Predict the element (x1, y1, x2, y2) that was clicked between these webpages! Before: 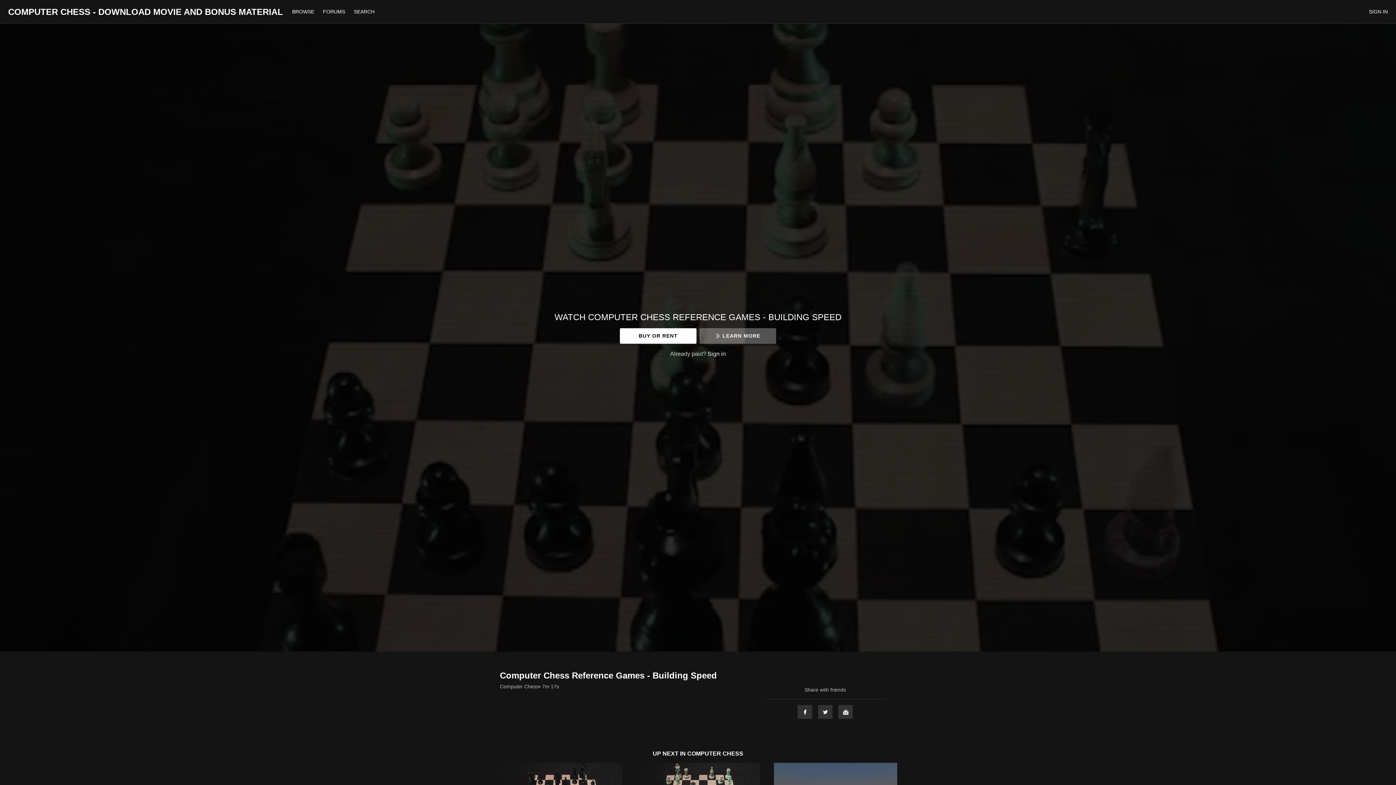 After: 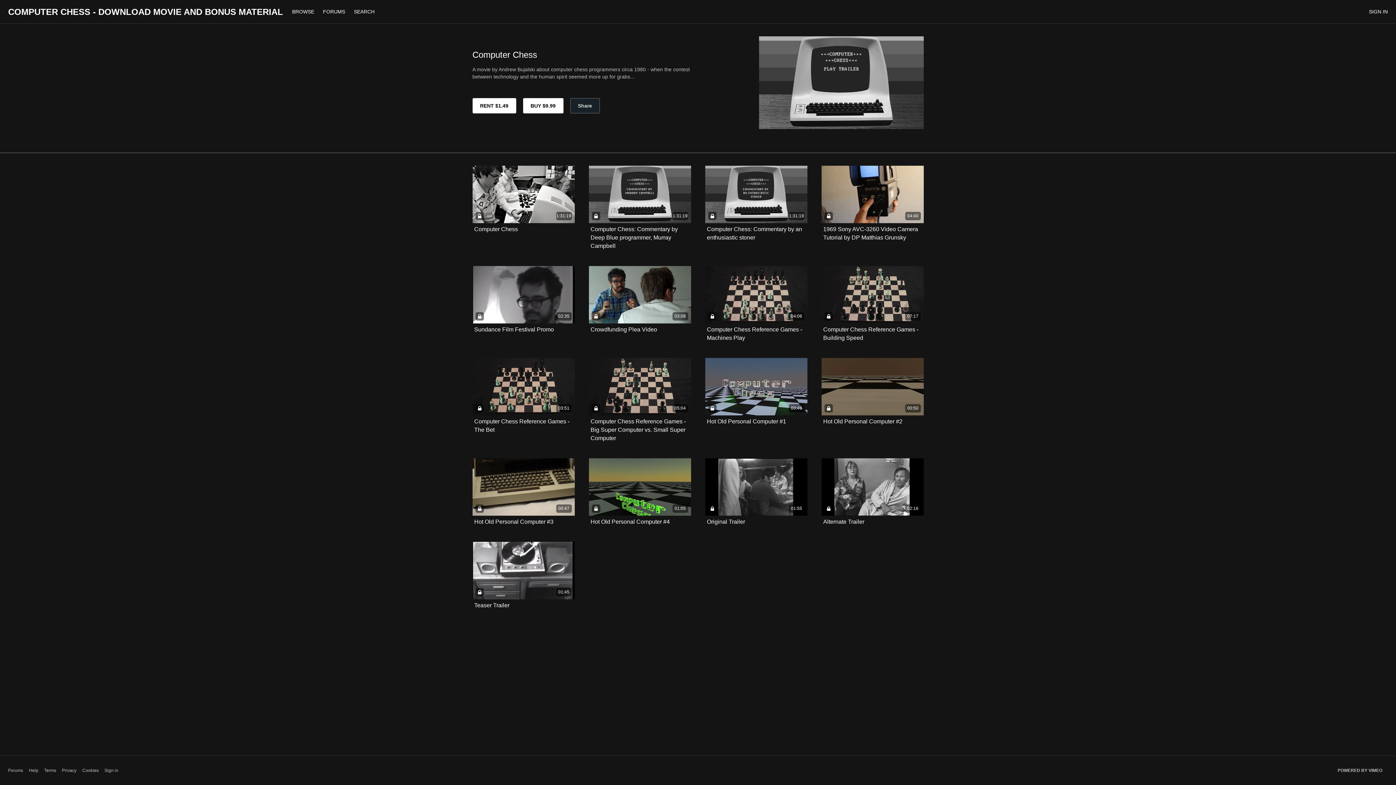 Action: label: COMPUTER CHESS bbox: (687, 750, 743, 757)